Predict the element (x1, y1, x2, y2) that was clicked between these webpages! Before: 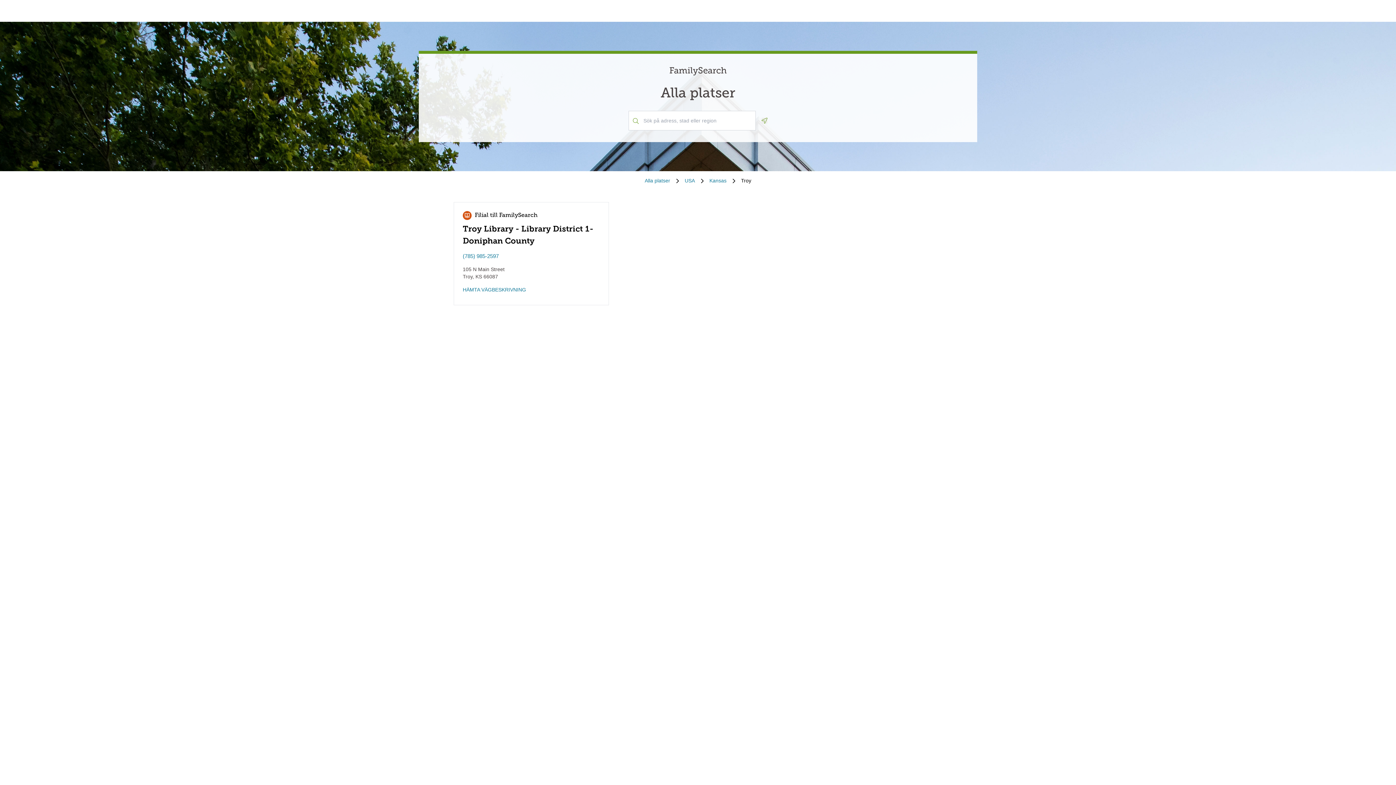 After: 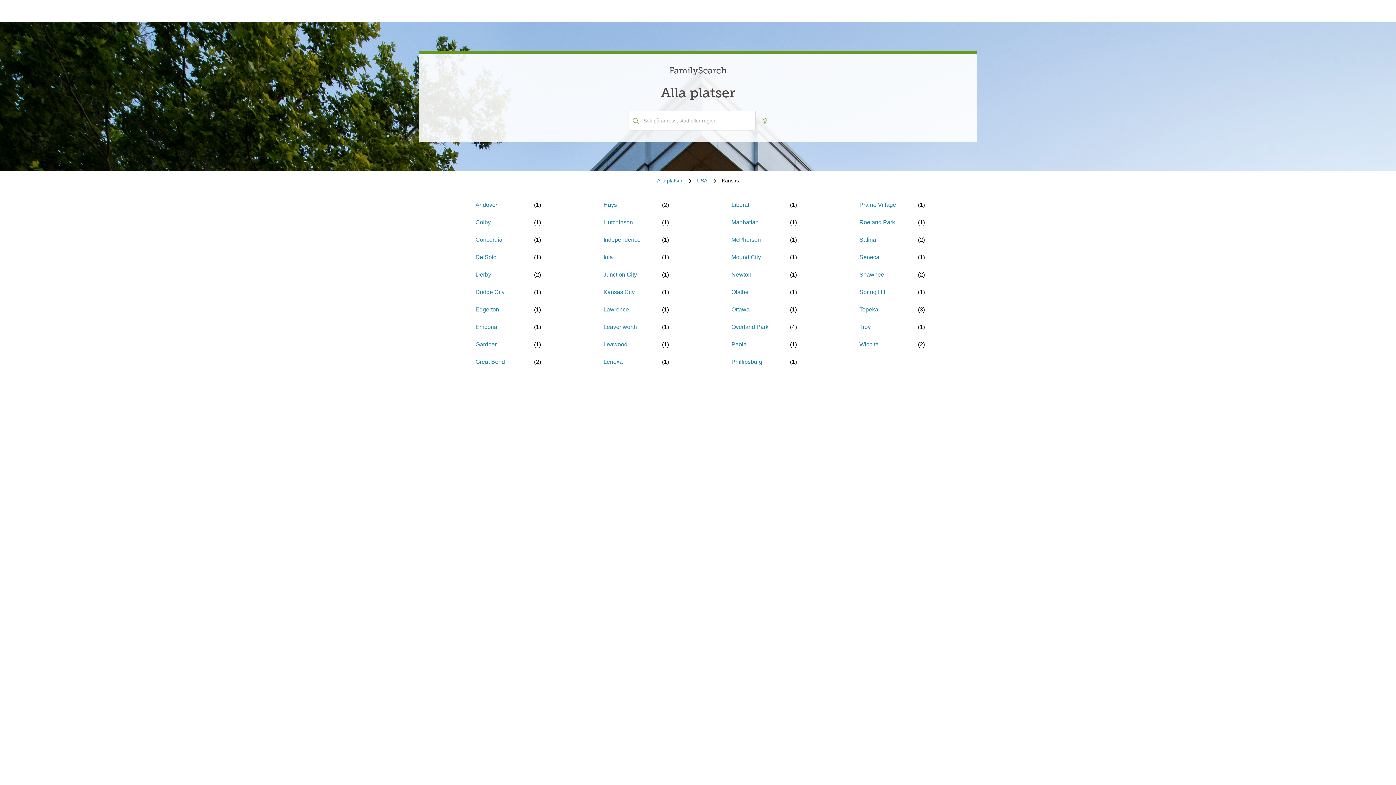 Action: bbox: (709, 177, 726, 184) label: Kansas